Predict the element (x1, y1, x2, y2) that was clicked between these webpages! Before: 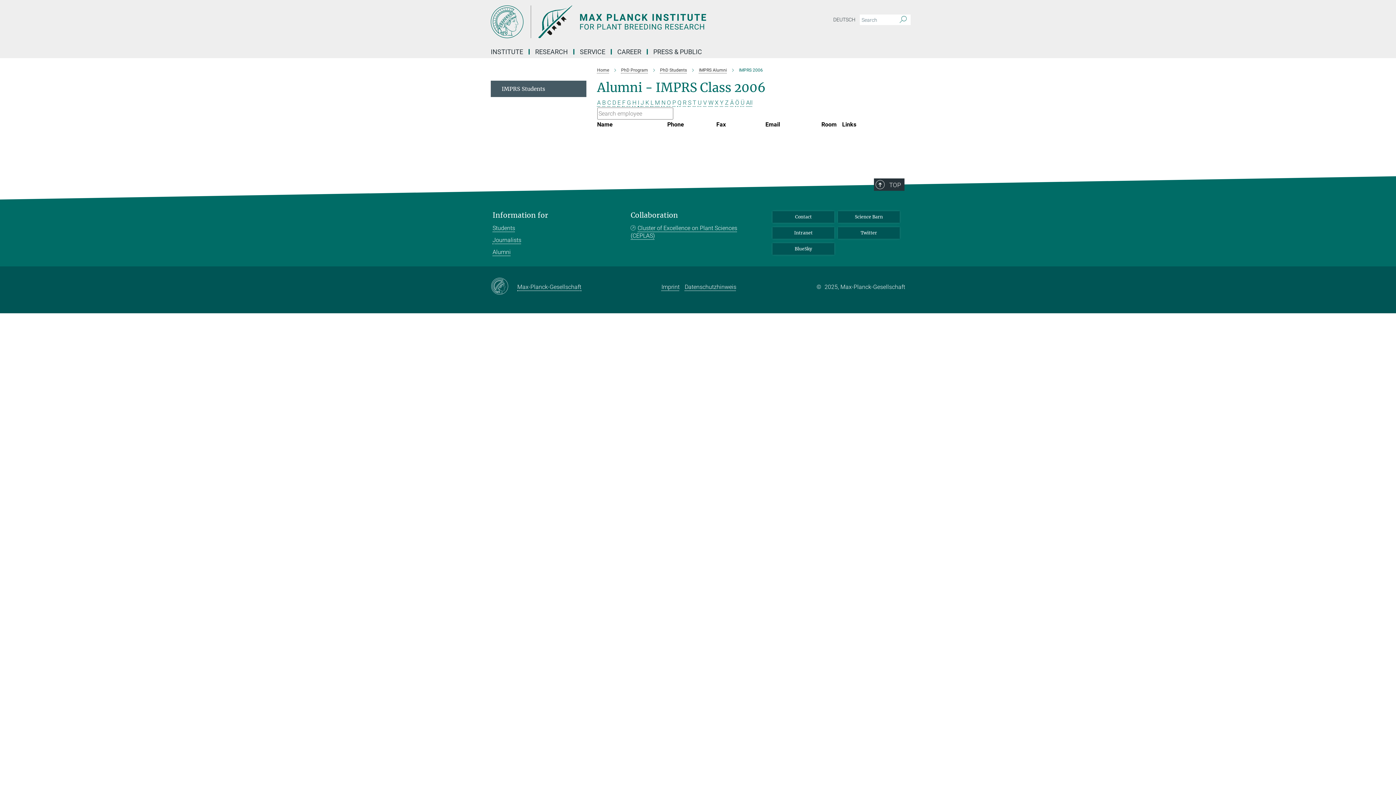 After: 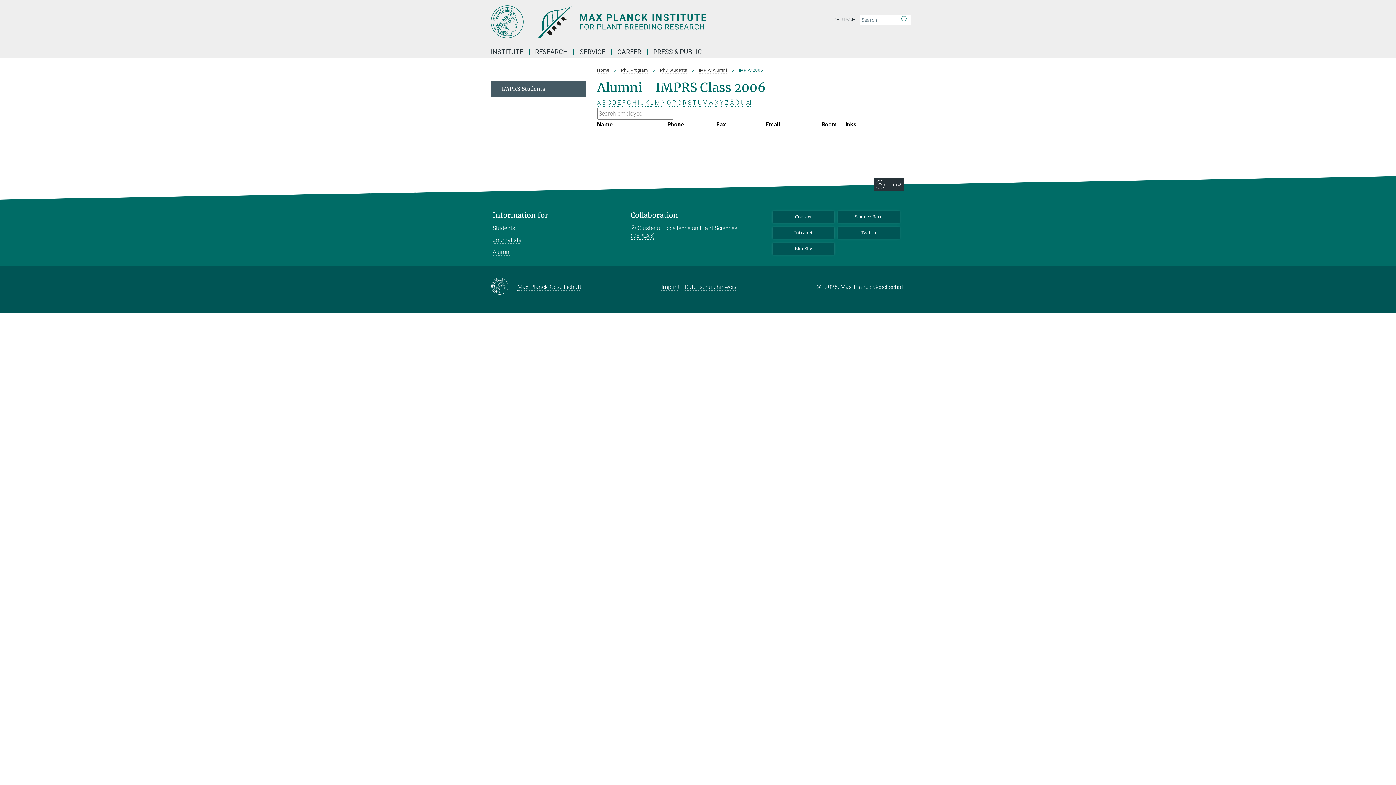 Action: label: F bbox: (622, 99, 625, 106)